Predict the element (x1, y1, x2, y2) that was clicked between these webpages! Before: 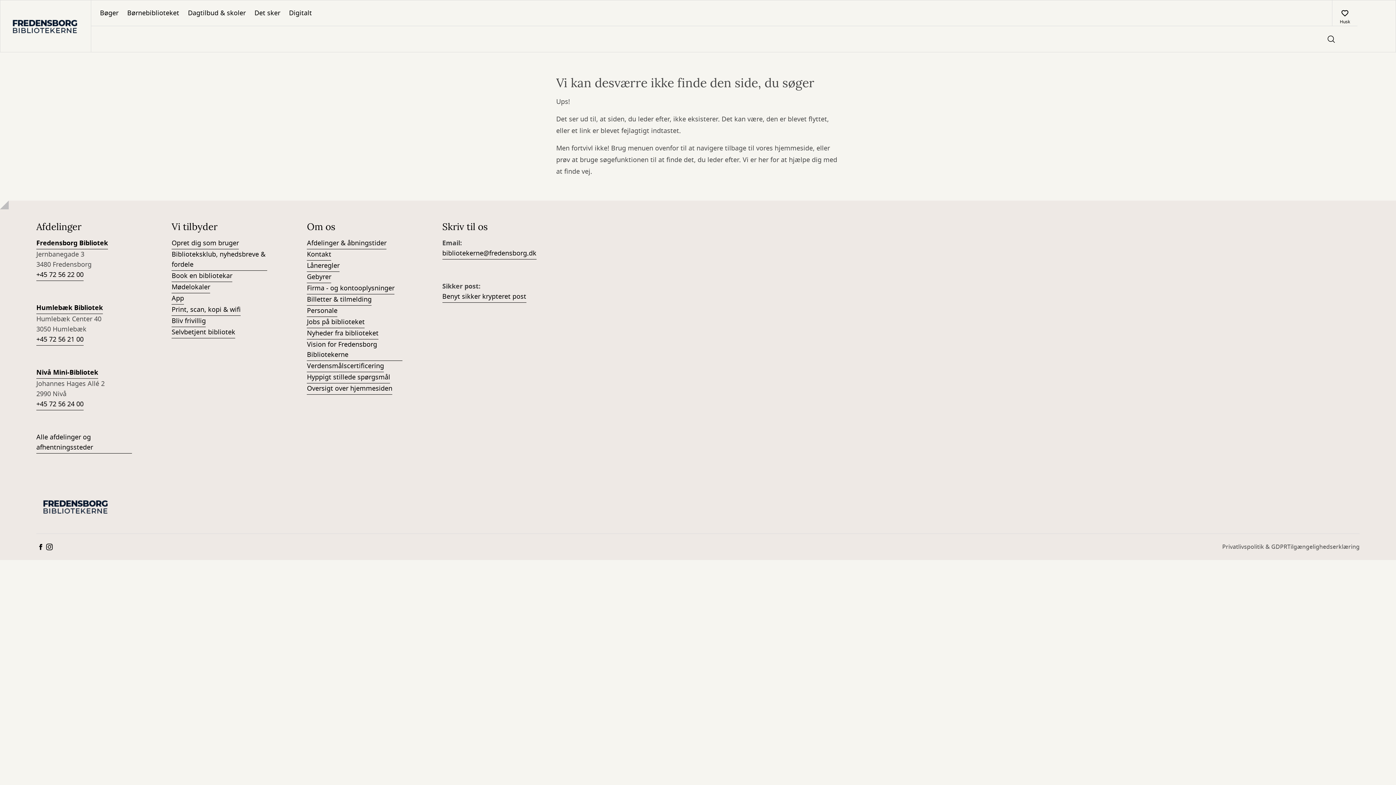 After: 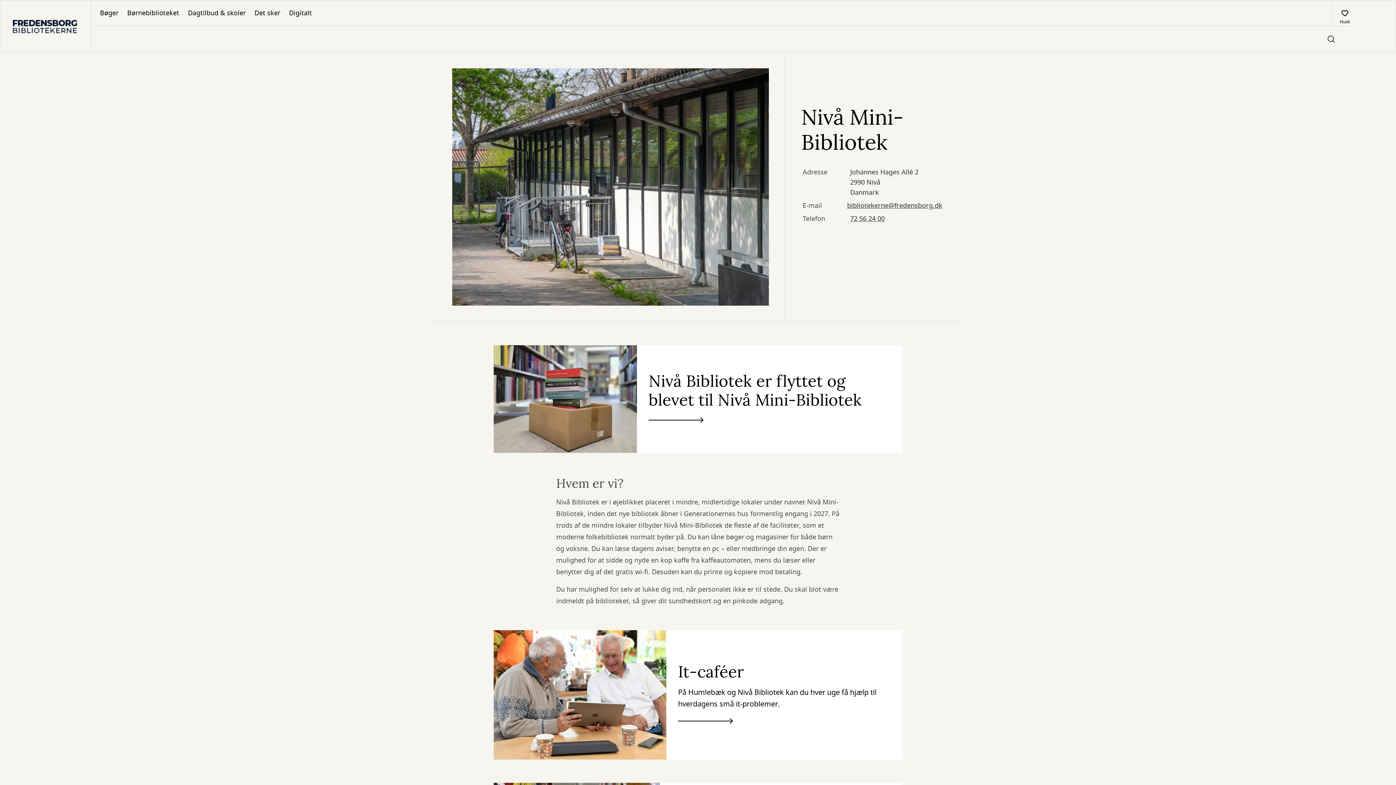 Action: label: Nivå Mini-Bibliotek bbox: (36, 367, 98, 378)